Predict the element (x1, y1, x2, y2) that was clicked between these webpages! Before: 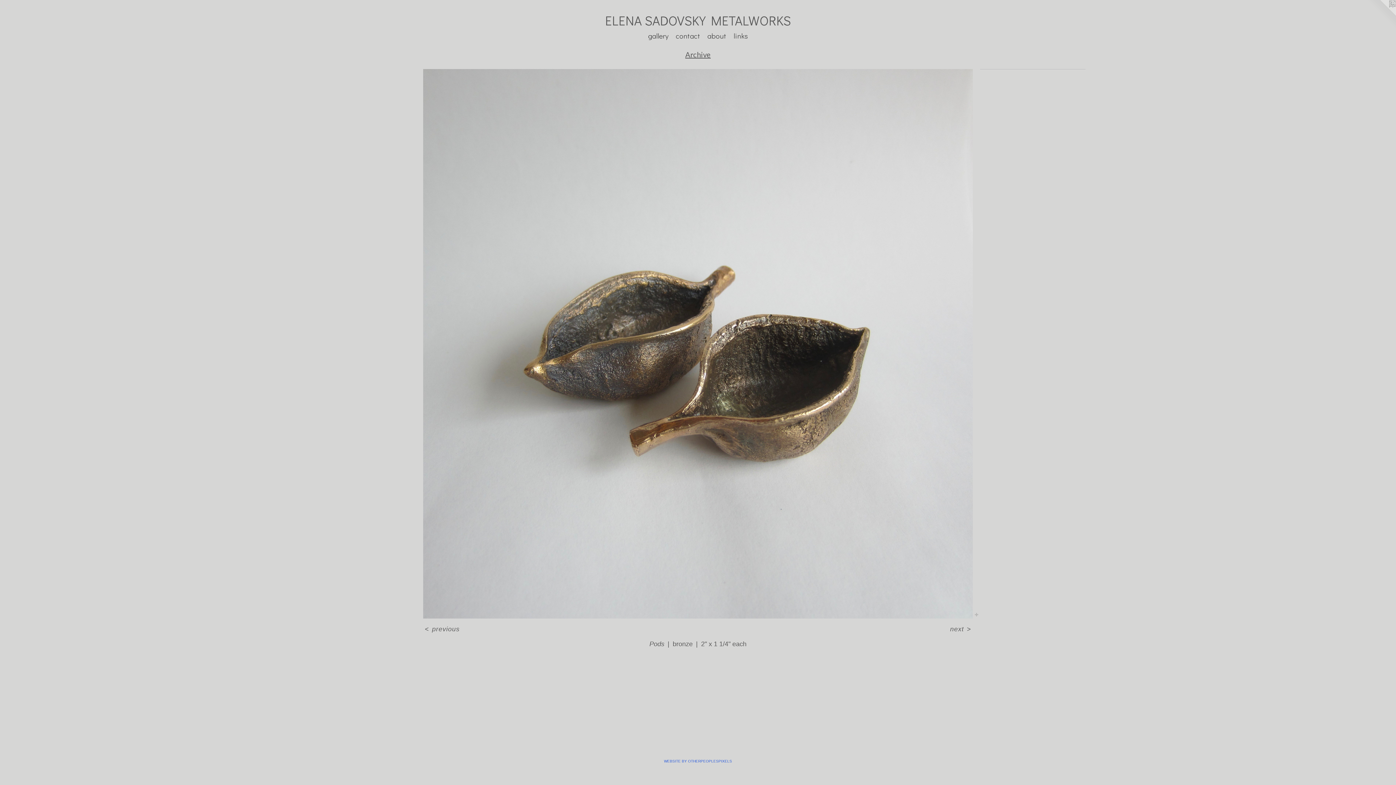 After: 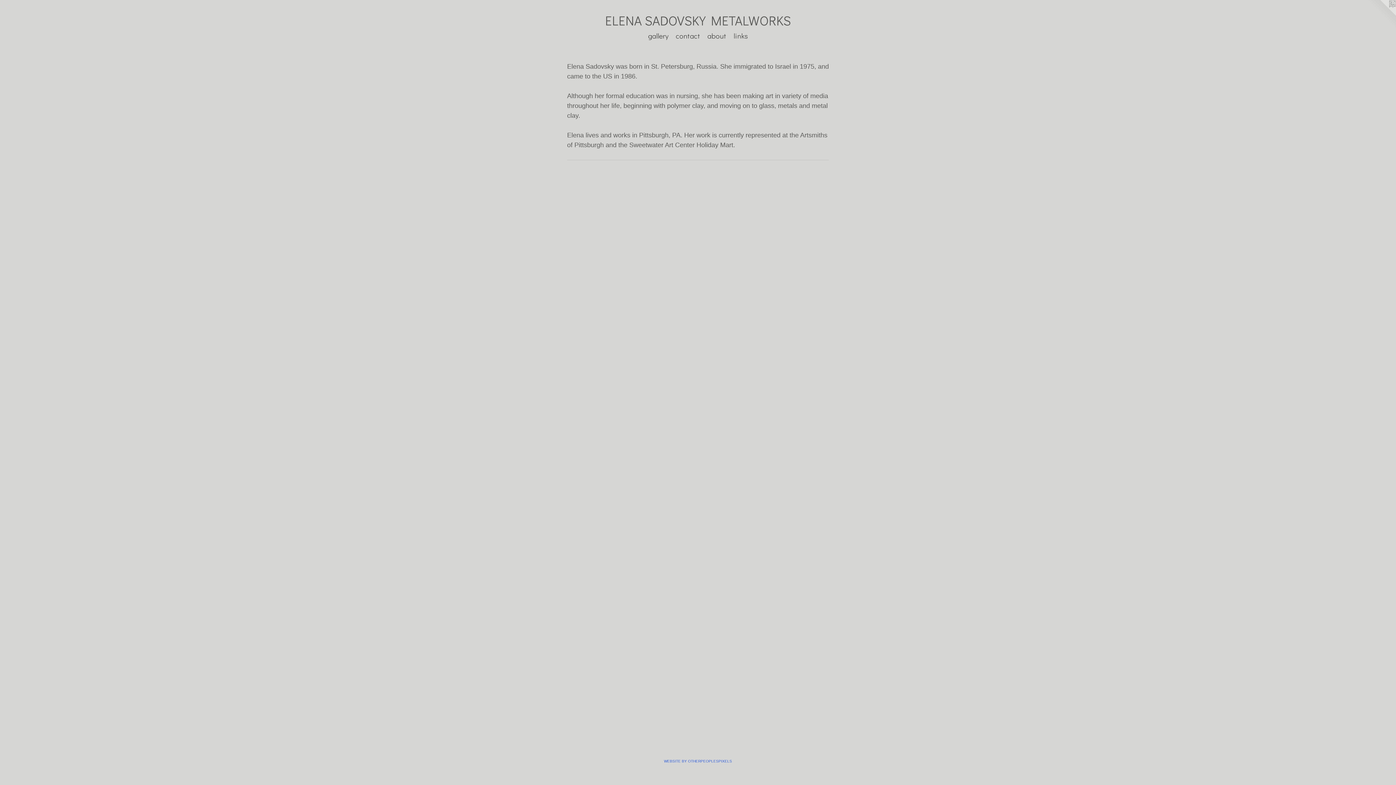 Action: bbox: (704, 30, 730, 40) label: about